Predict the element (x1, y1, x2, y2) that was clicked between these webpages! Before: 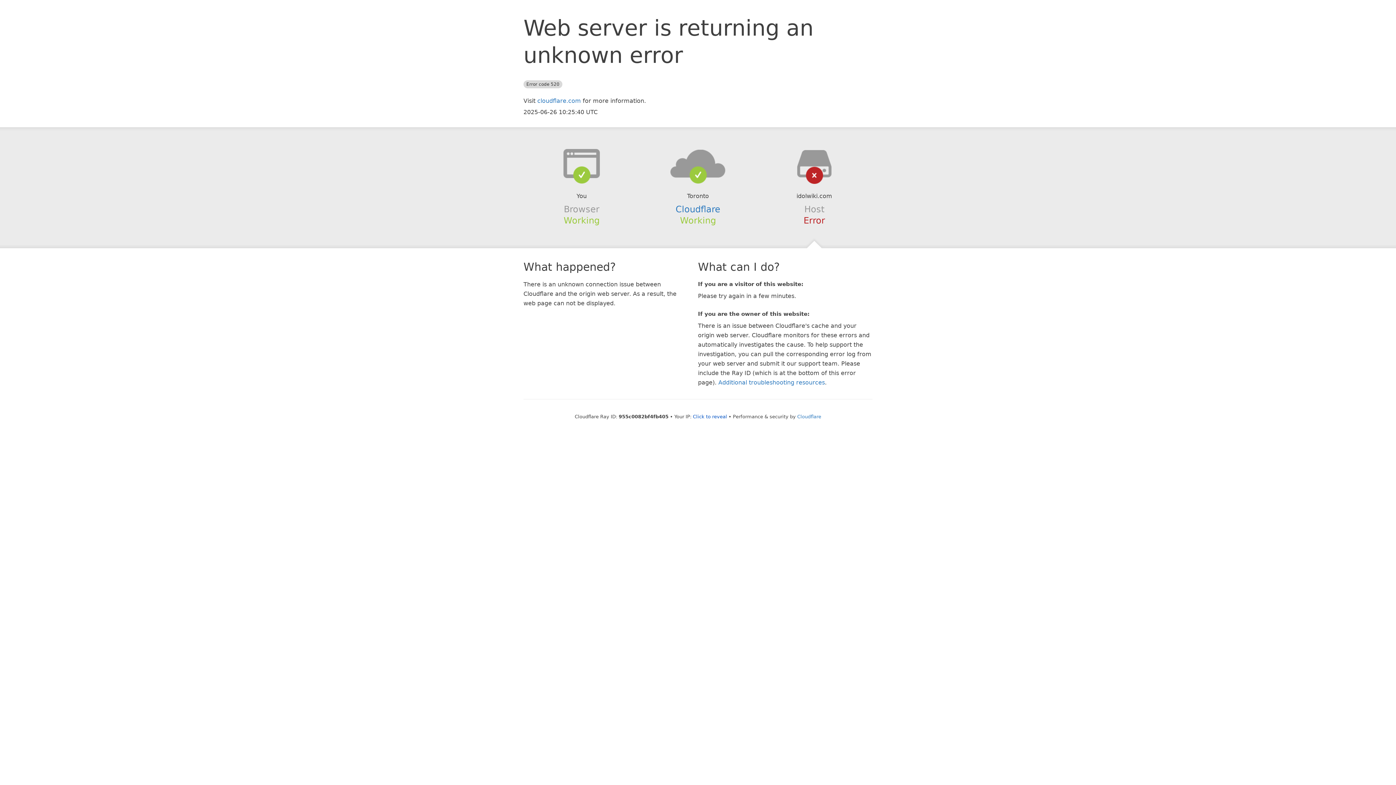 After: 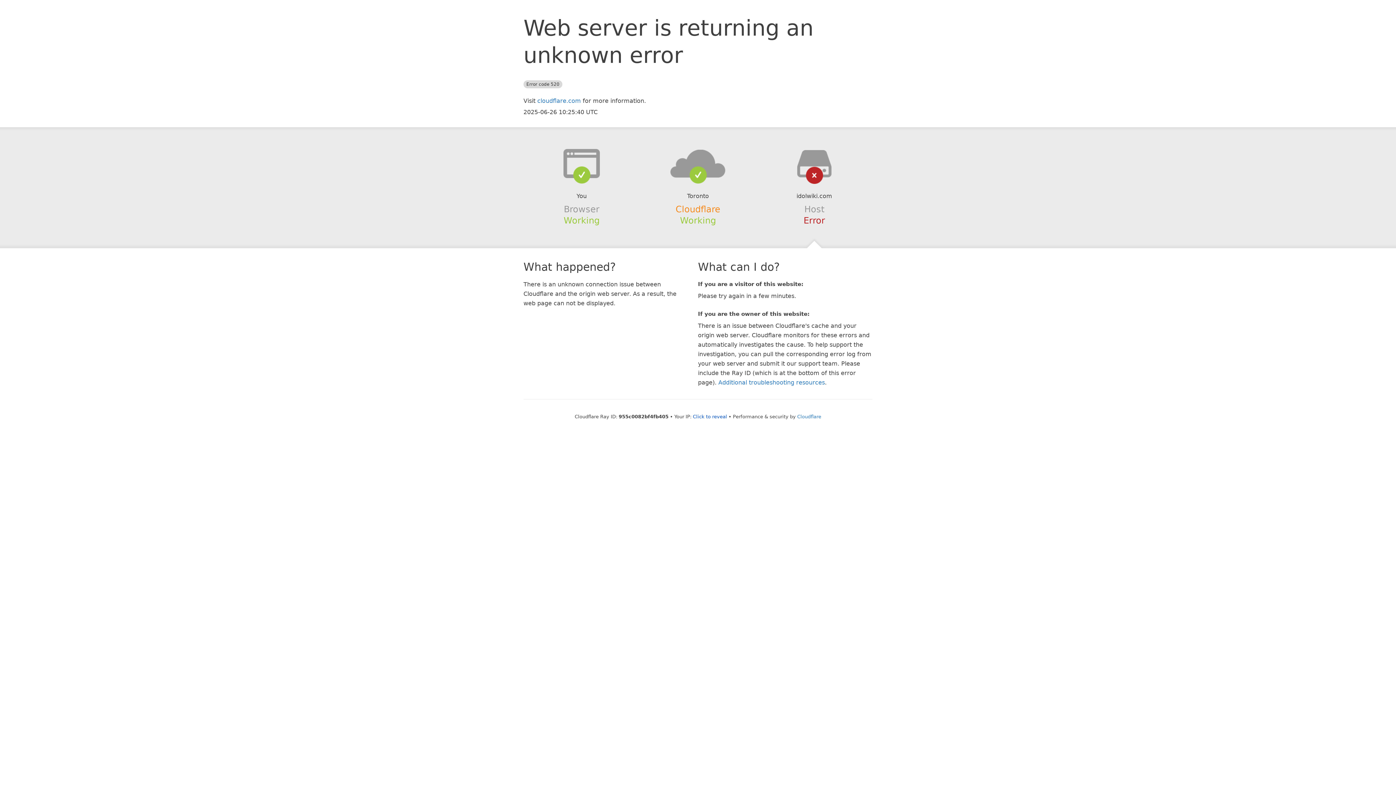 Action: label: Cloudflare bbox: (675, 204, 720, 214)